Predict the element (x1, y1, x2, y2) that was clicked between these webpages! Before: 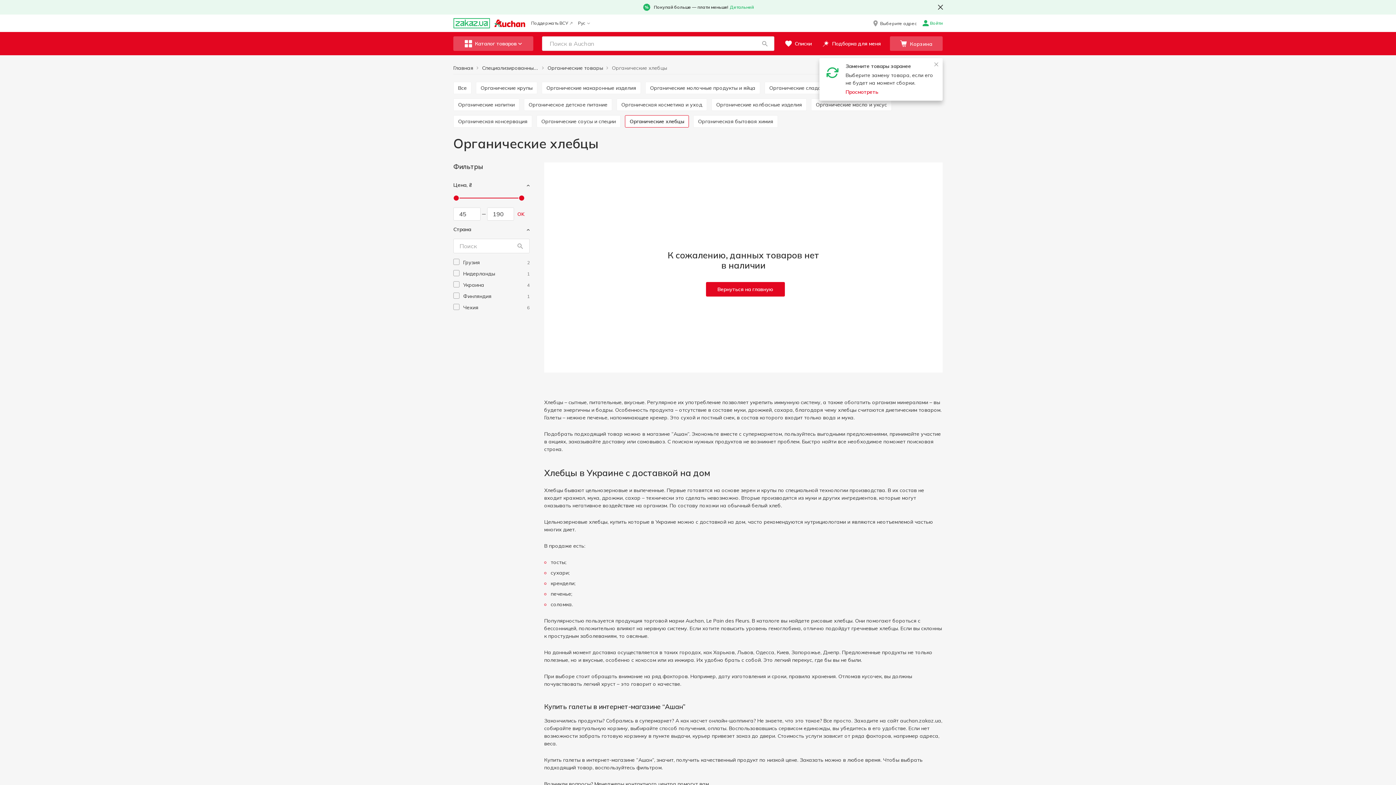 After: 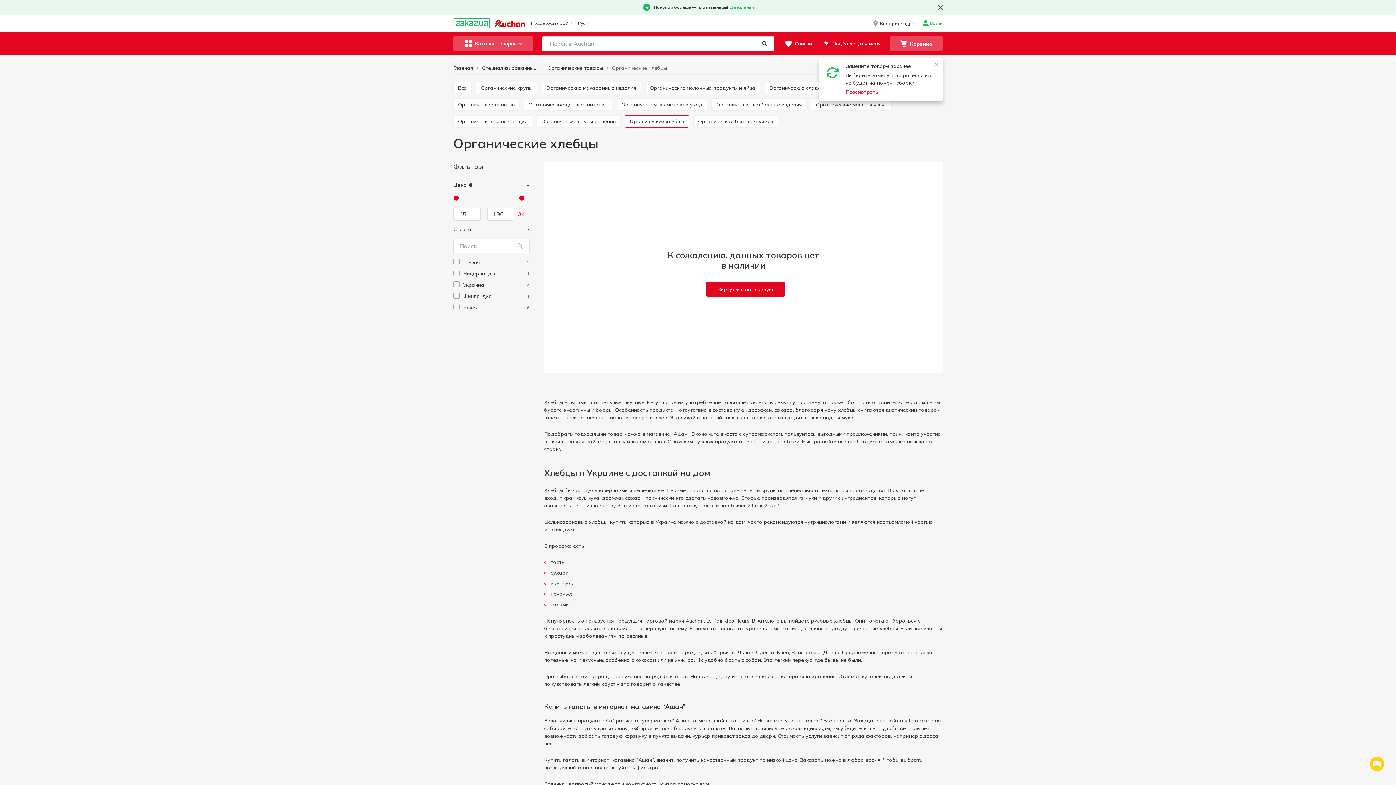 Action: bbox: (761, 40, 768, 47)